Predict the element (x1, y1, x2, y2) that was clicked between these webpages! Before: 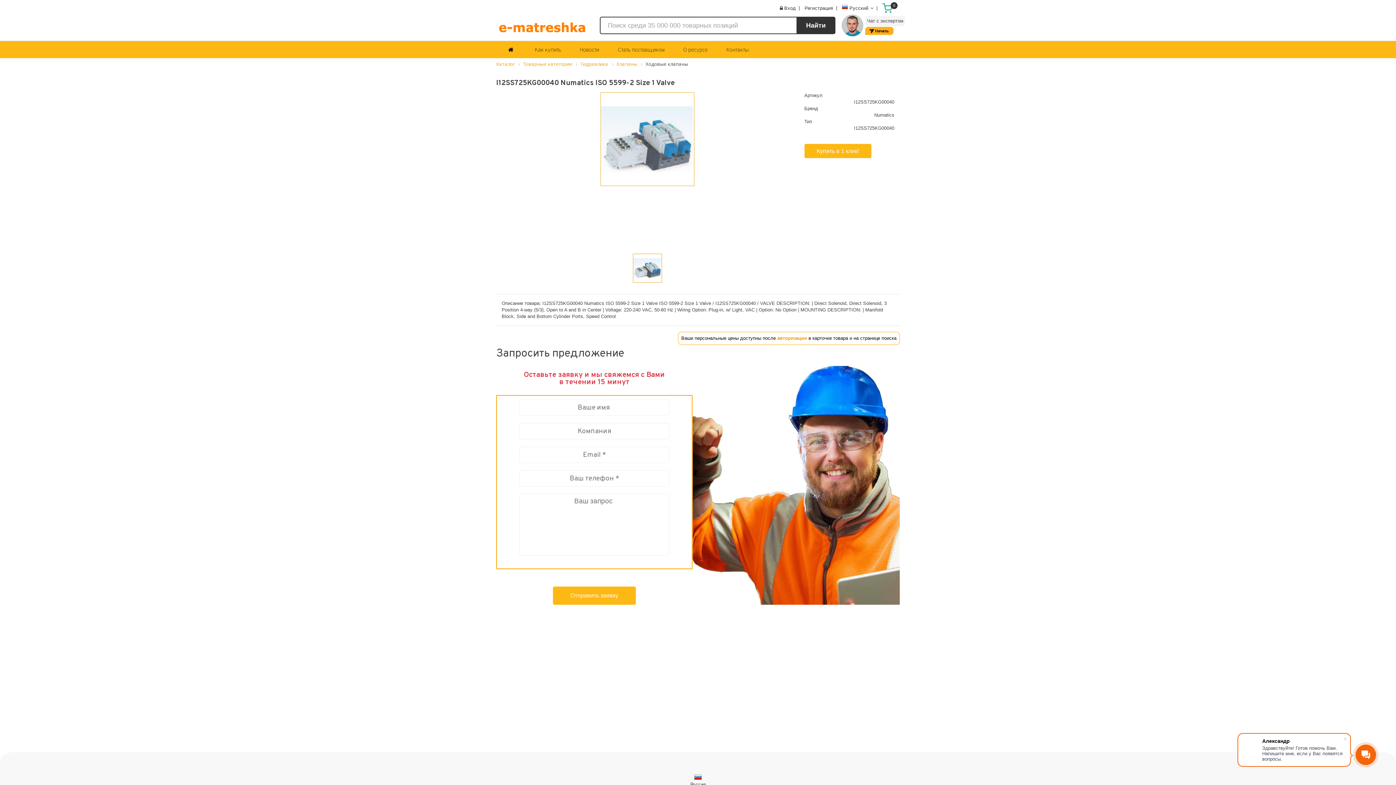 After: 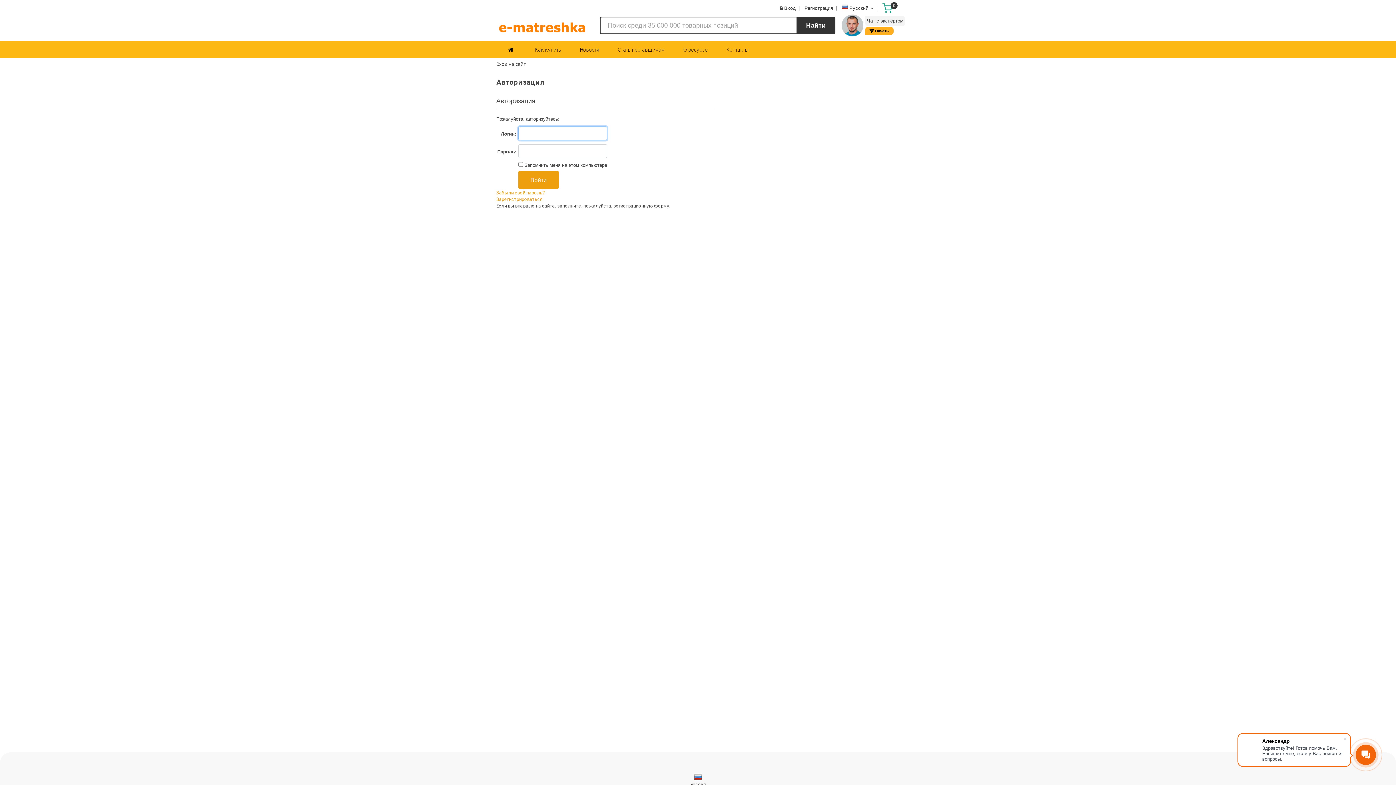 Action: bbox: (777, 335, 807, 341) label: авторизации